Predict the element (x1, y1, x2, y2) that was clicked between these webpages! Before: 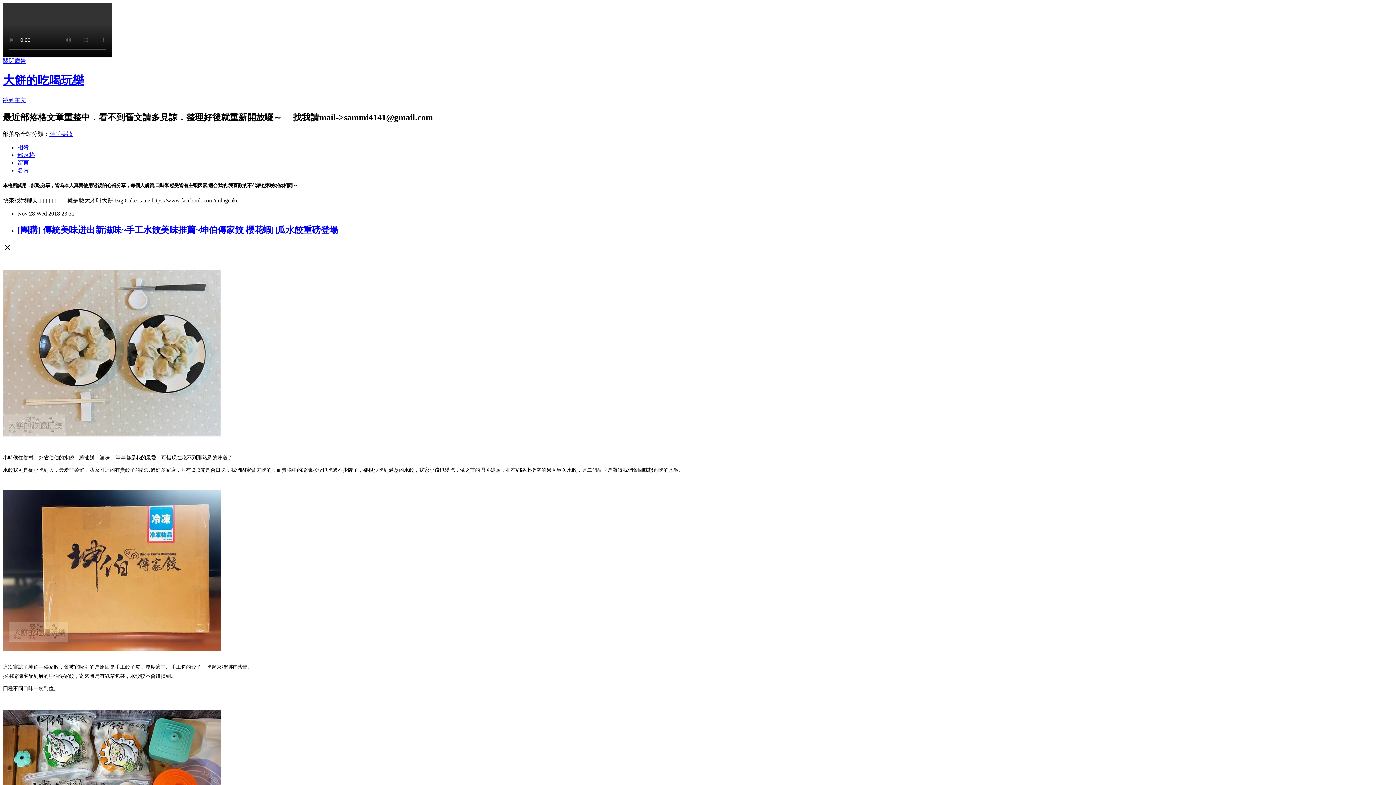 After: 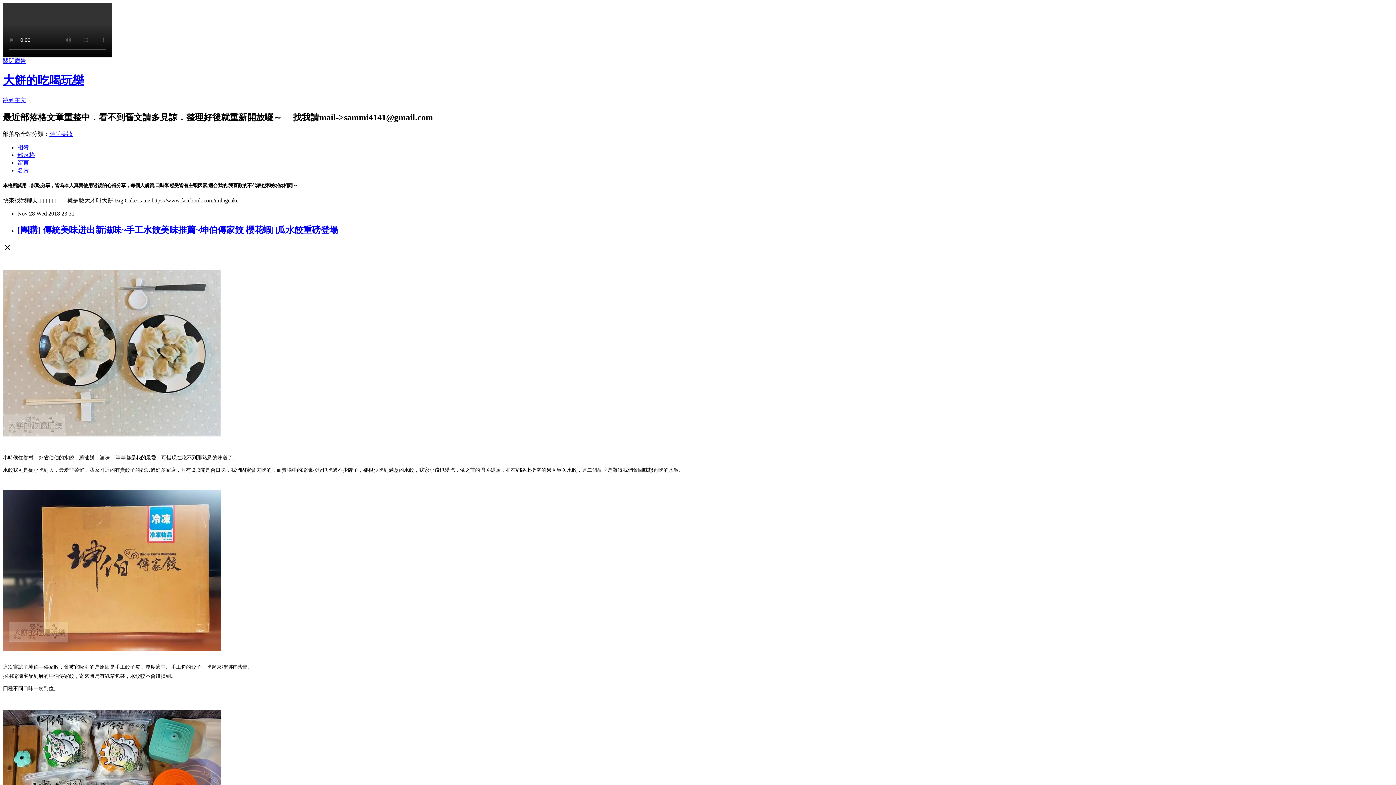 Action: bbox: (17, 225, 338, 234) label: [團購] 傳統美味迸出新滋味~手工水餃美味推薦~坤伯傳家餃 櫻花蝦𤬄瓜水餃重磅登場